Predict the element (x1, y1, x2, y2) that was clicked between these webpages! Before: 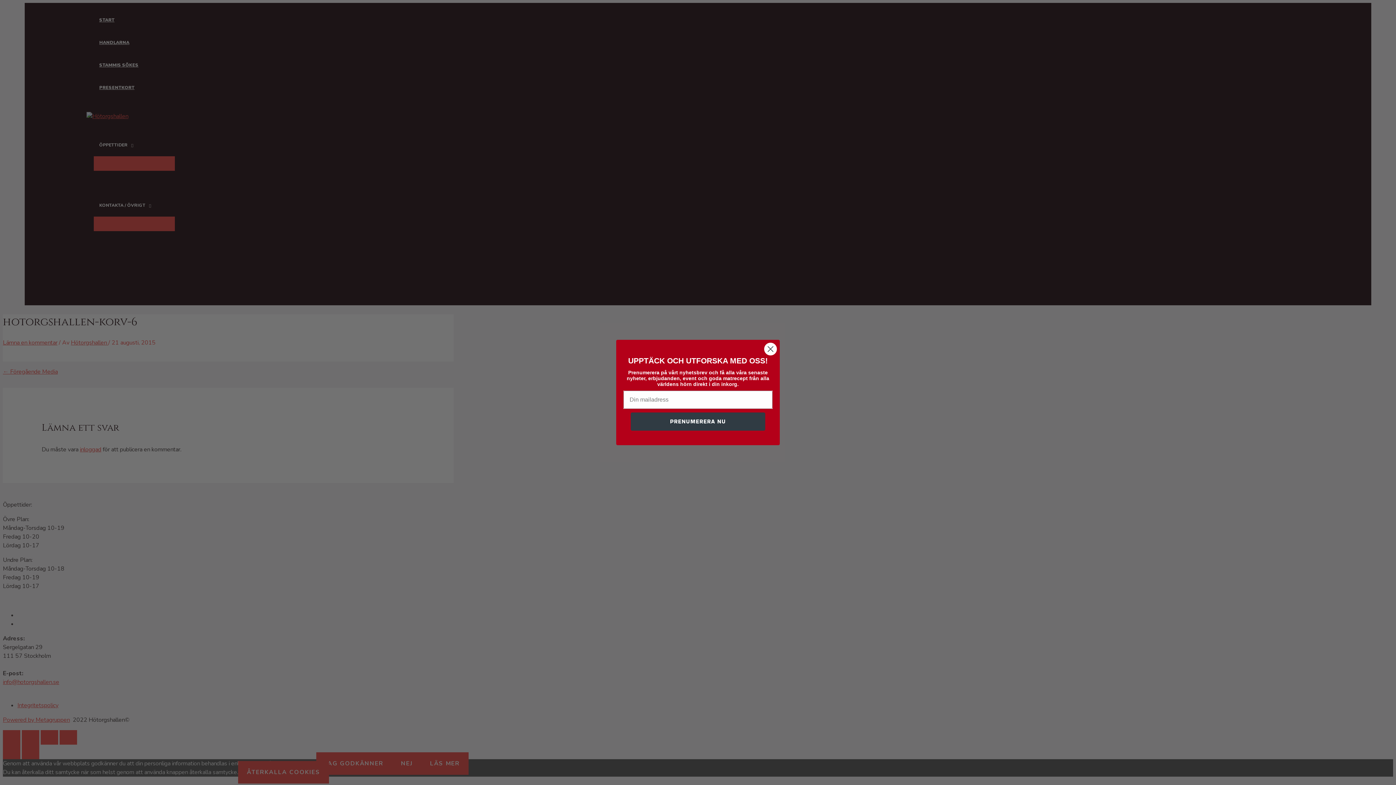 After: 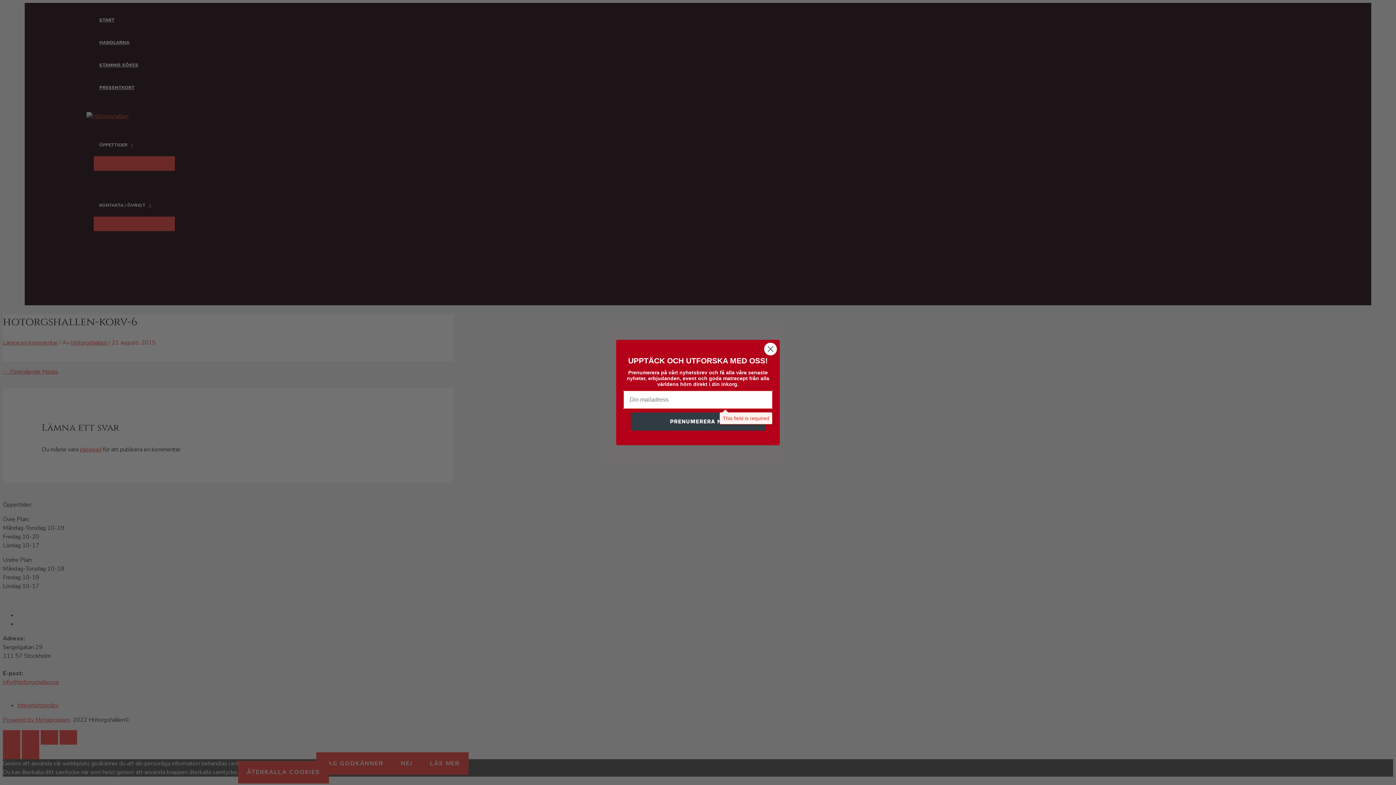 Action: label: PRENUMERERA NU bbox: (630, 412, 765, 430)